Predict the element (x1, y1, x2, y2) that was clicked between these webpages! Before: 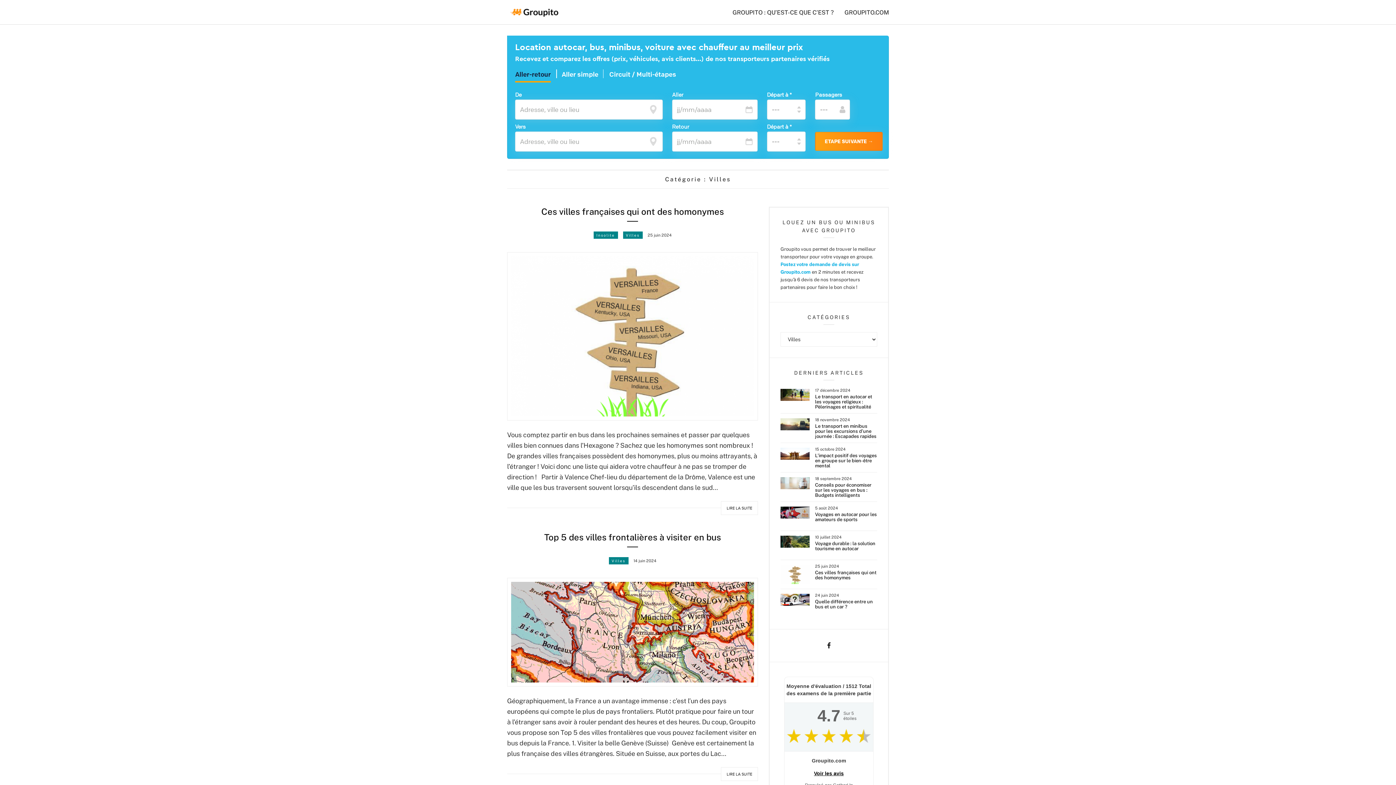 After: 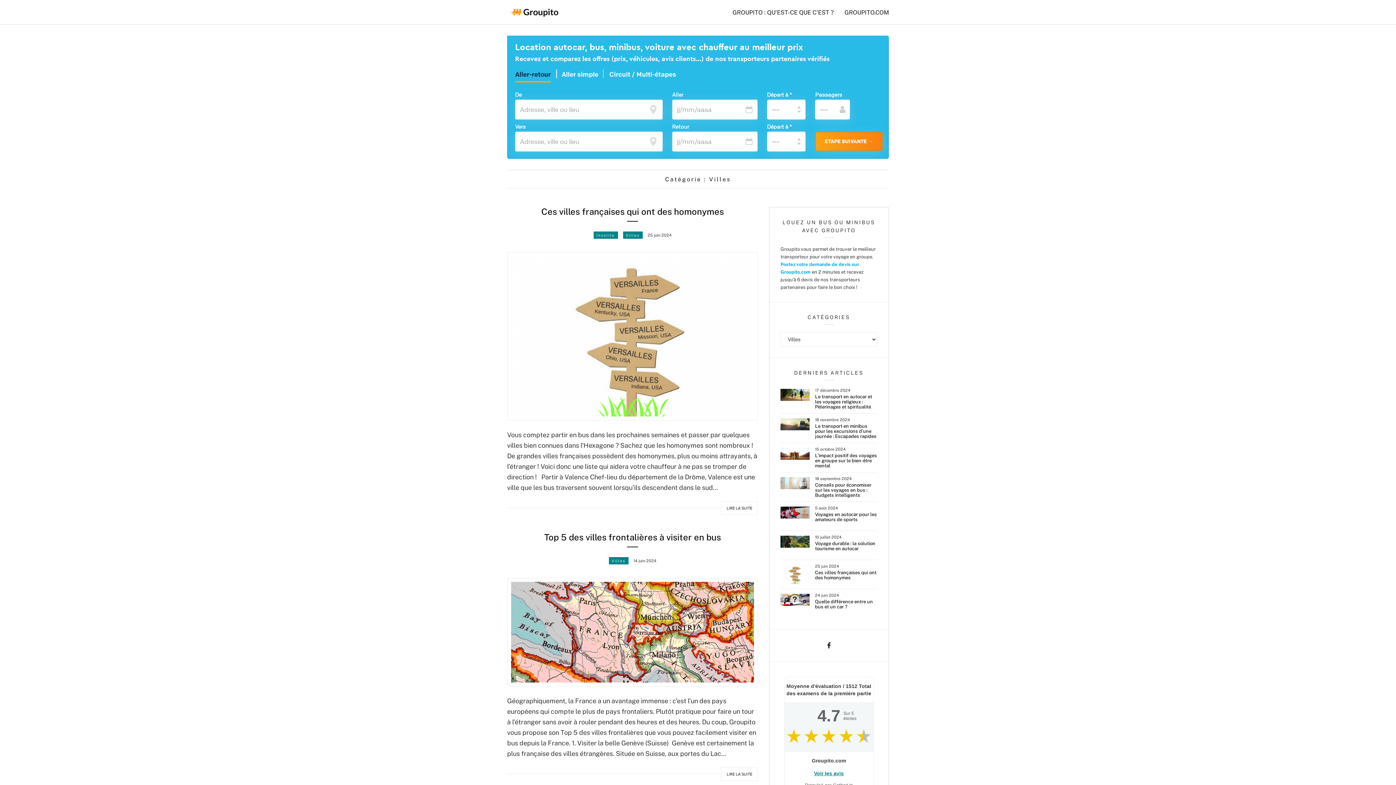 Action: bbox: (814, 771, 844, 776) label: Voir les avis